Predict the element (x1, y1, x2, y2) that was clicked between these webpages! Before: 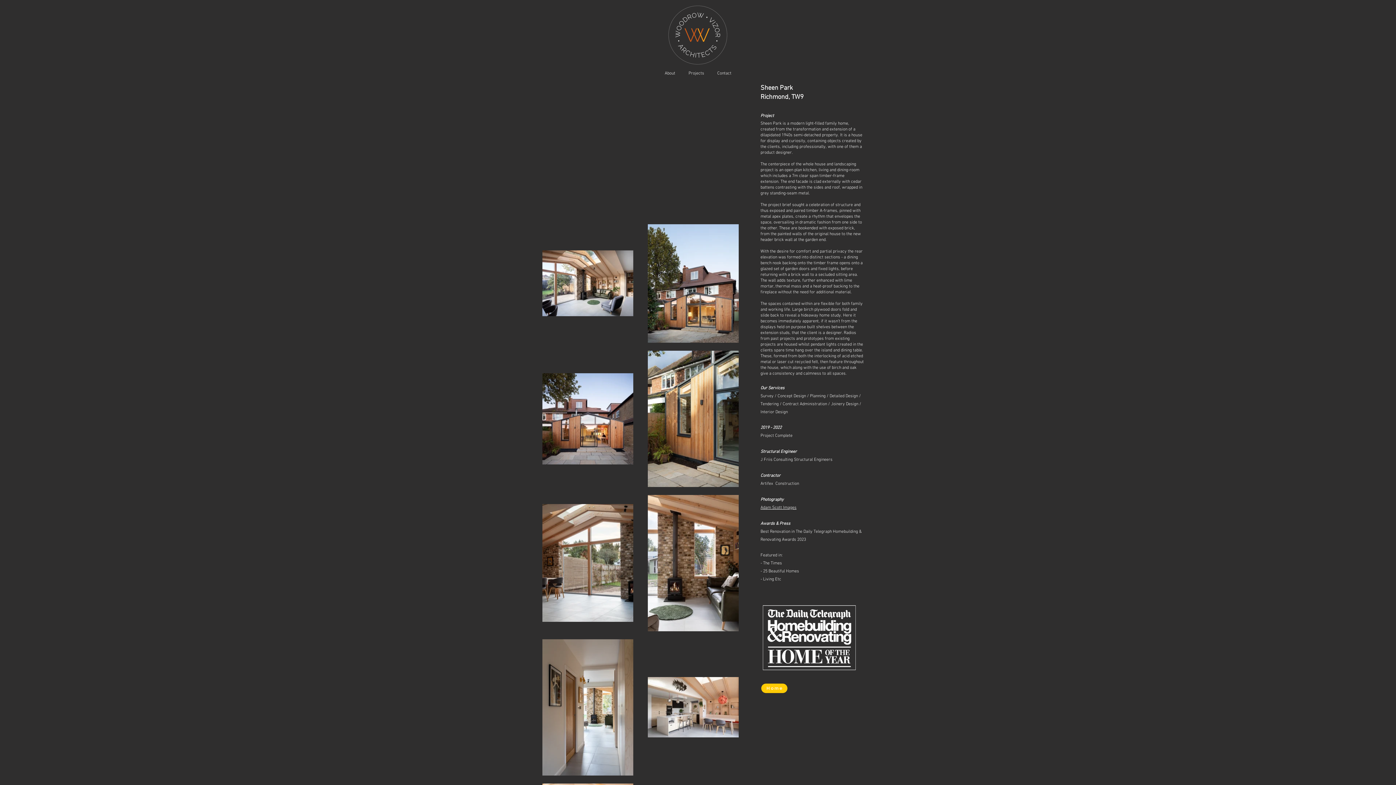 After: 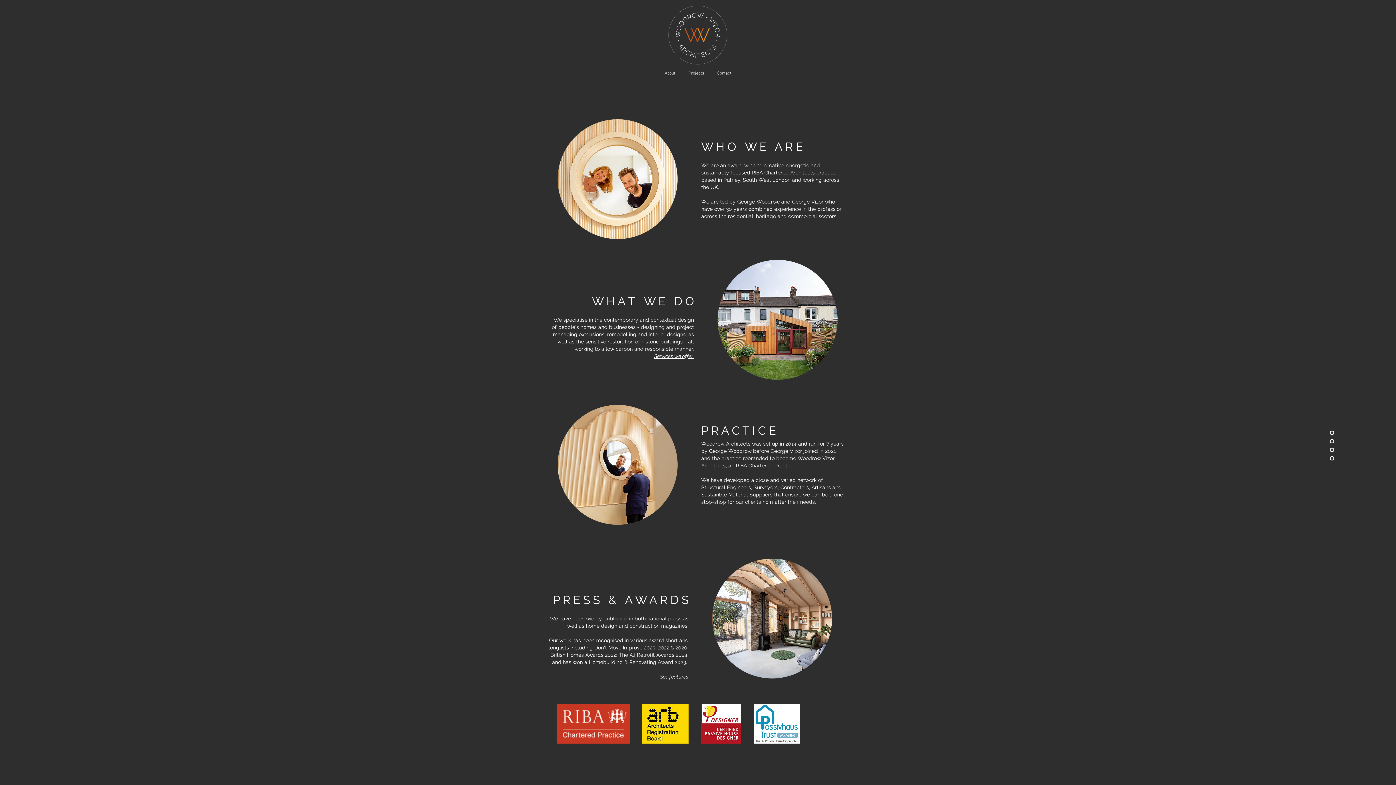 Action: bbox: (662, 0, 733, 70)